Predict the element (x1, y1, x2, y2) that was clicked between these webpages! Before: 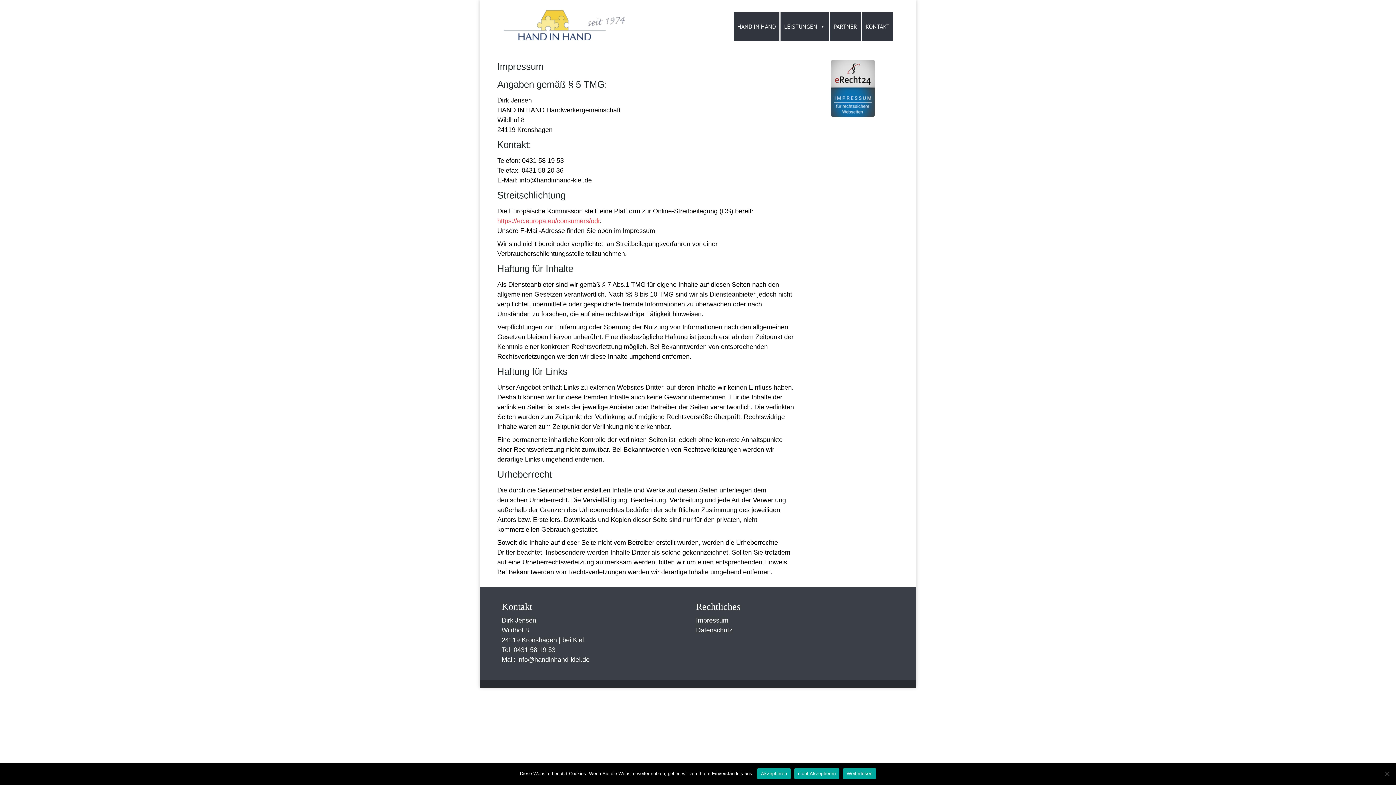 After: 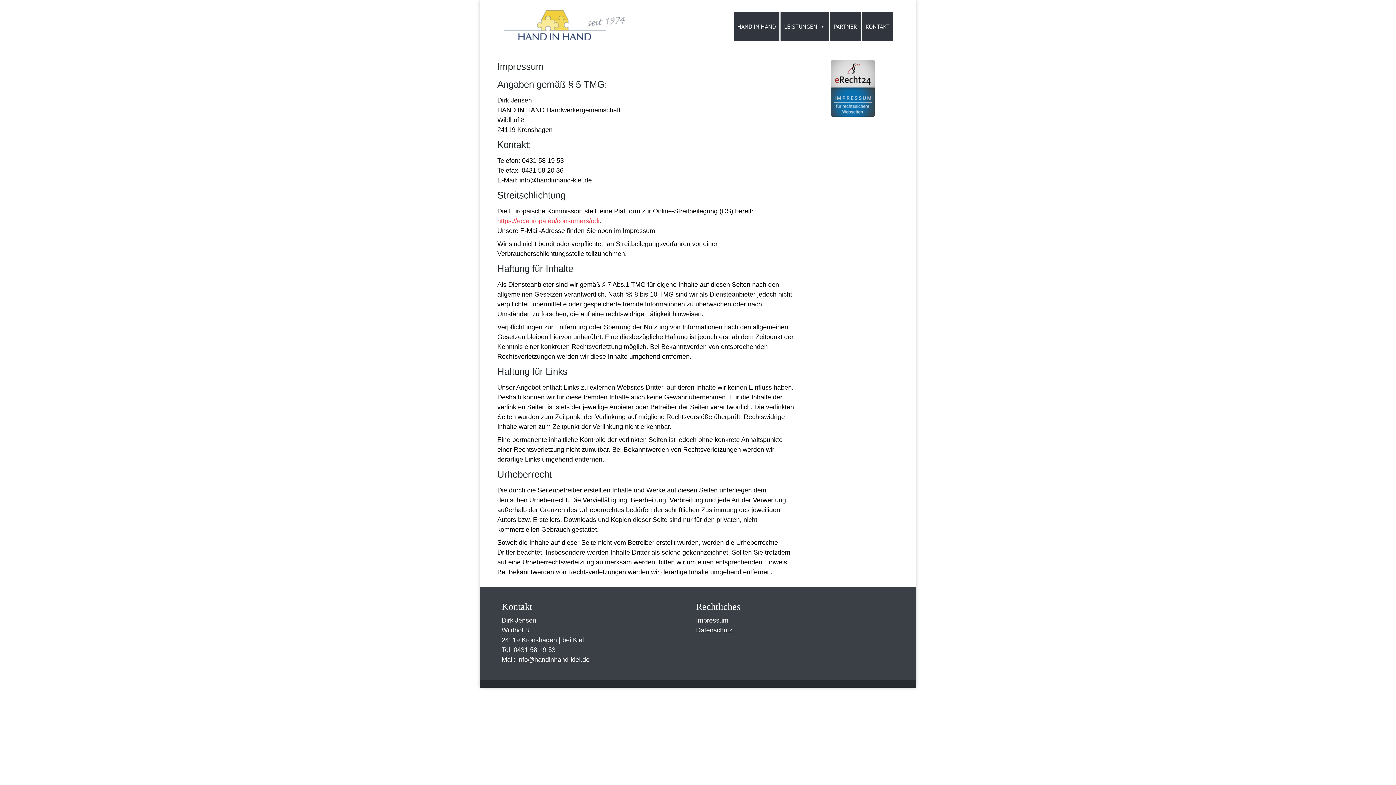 Action: label: Akzeptieren bbox: (757, 768, 790, 779)